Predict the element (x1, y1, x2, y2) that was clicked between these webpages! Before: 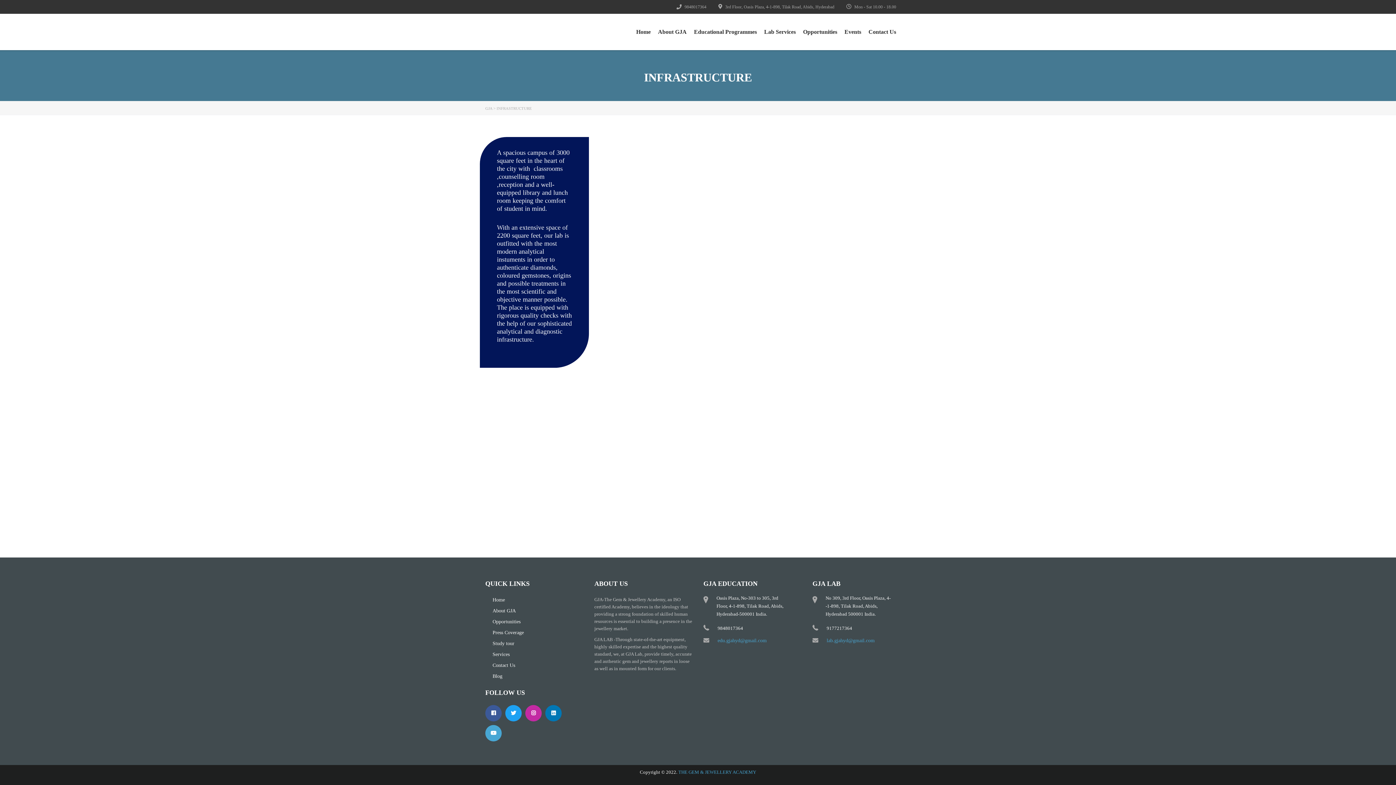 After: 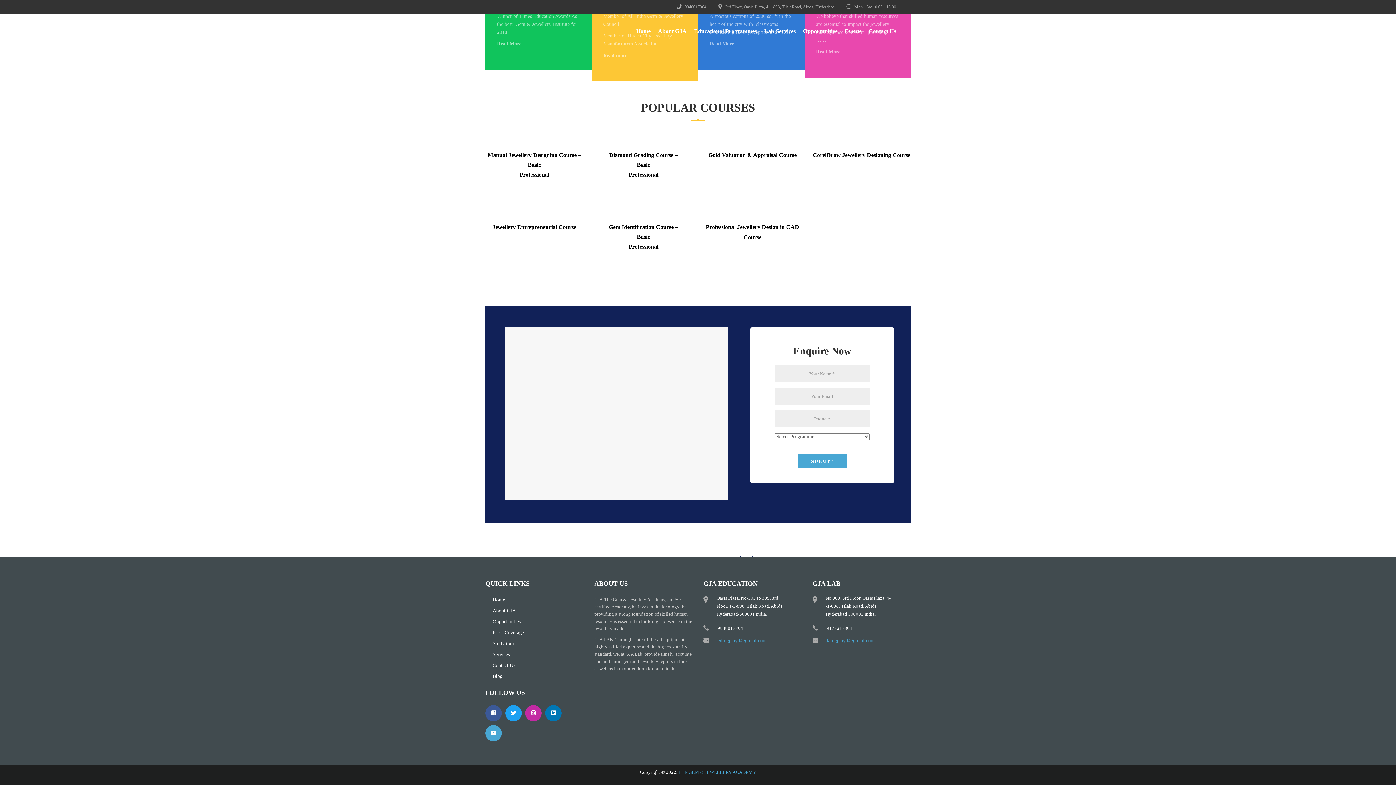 Action: label: GJA bbox: (485, 106, 492, 110)